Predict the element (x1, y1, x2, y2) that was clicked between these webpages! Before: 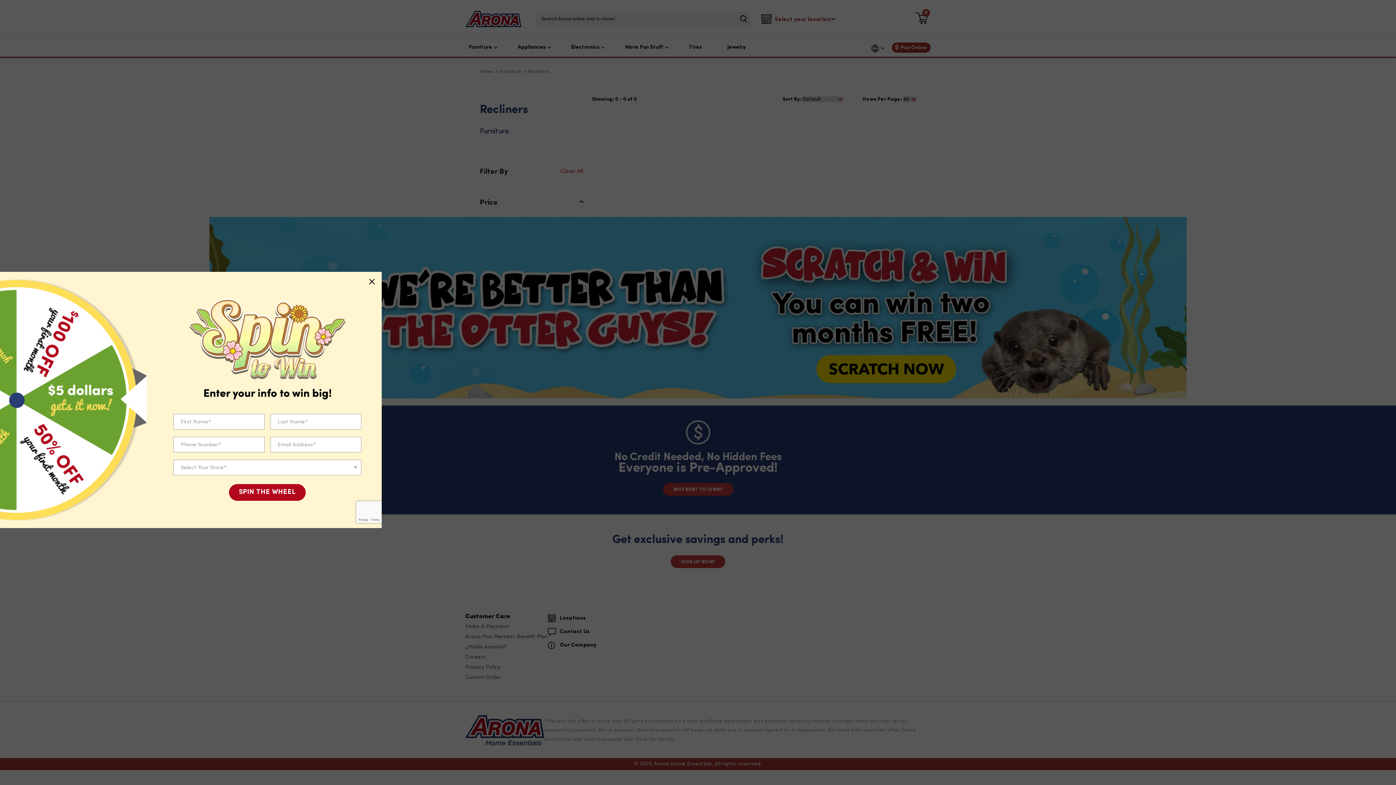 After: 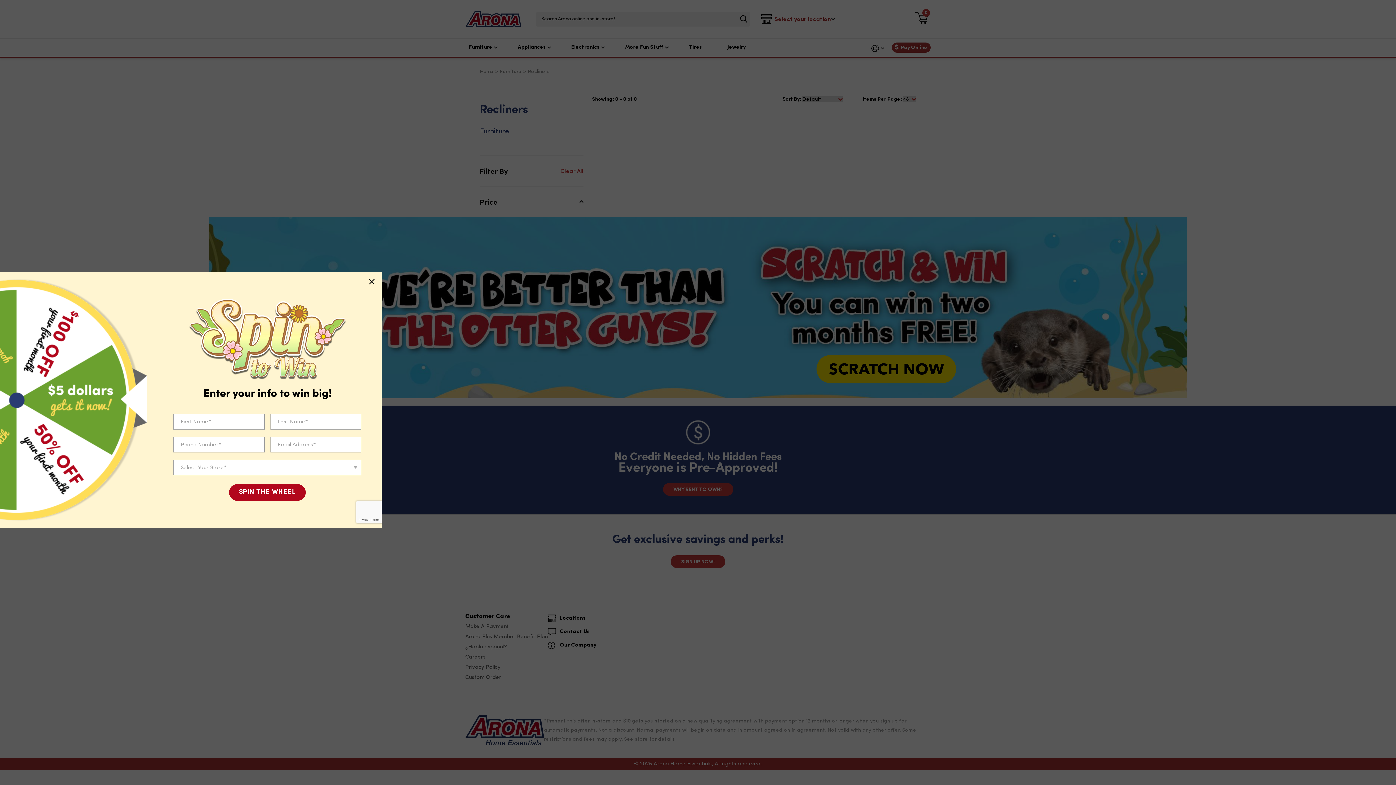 Action: bbox: (229, 484, 305, 501) label: SPIN THE WHEEL